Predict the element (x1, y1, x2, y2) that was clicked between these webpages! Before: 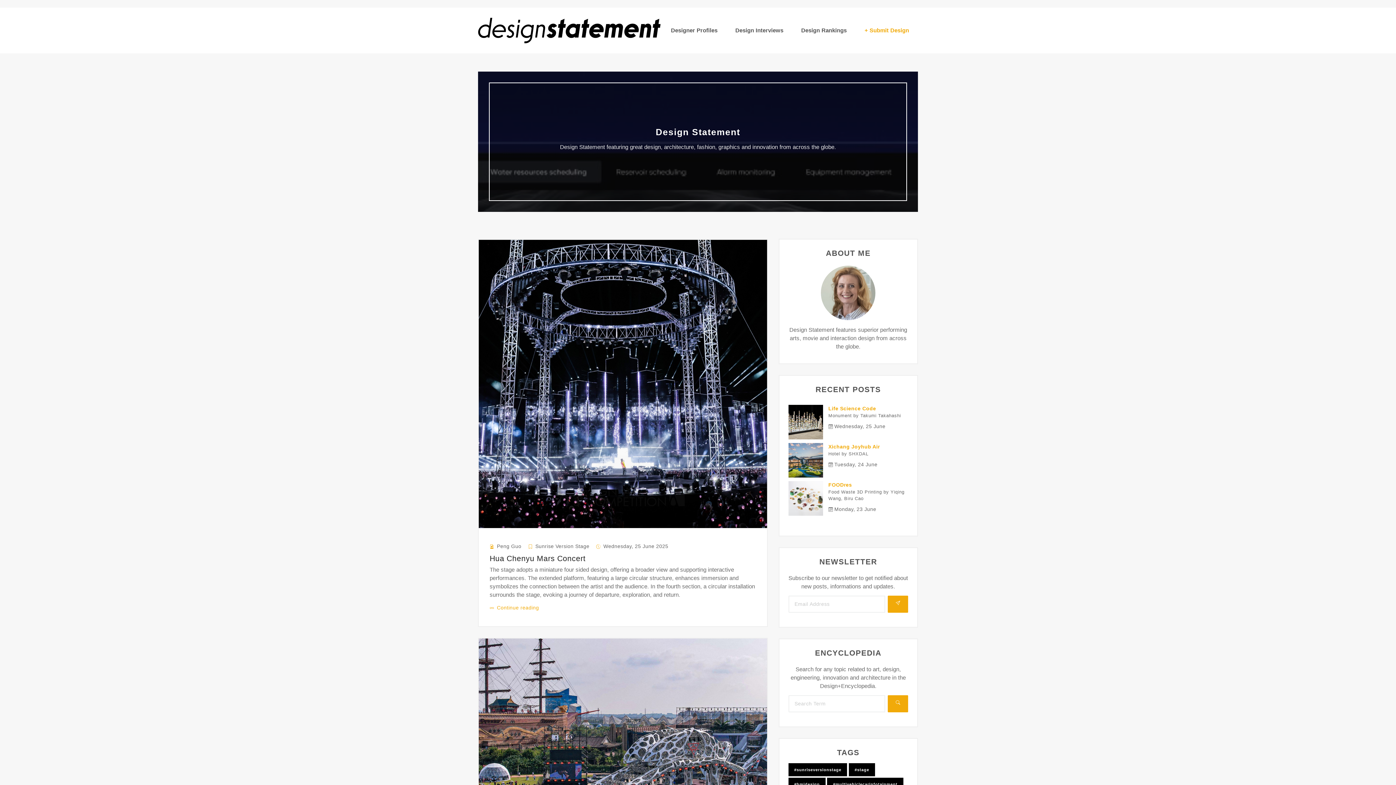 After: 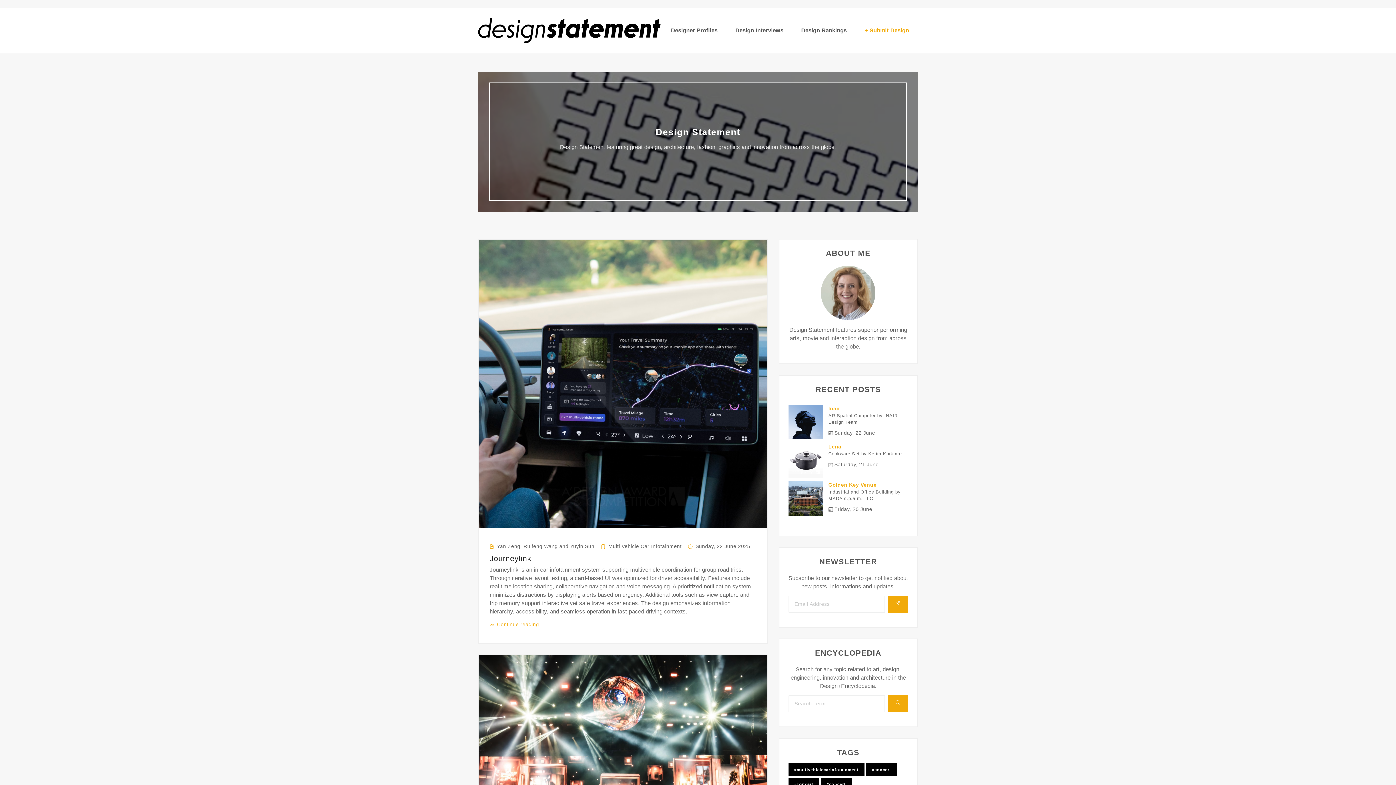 Action: bbox: (788, 778, 825, 791) label: #hmidesign